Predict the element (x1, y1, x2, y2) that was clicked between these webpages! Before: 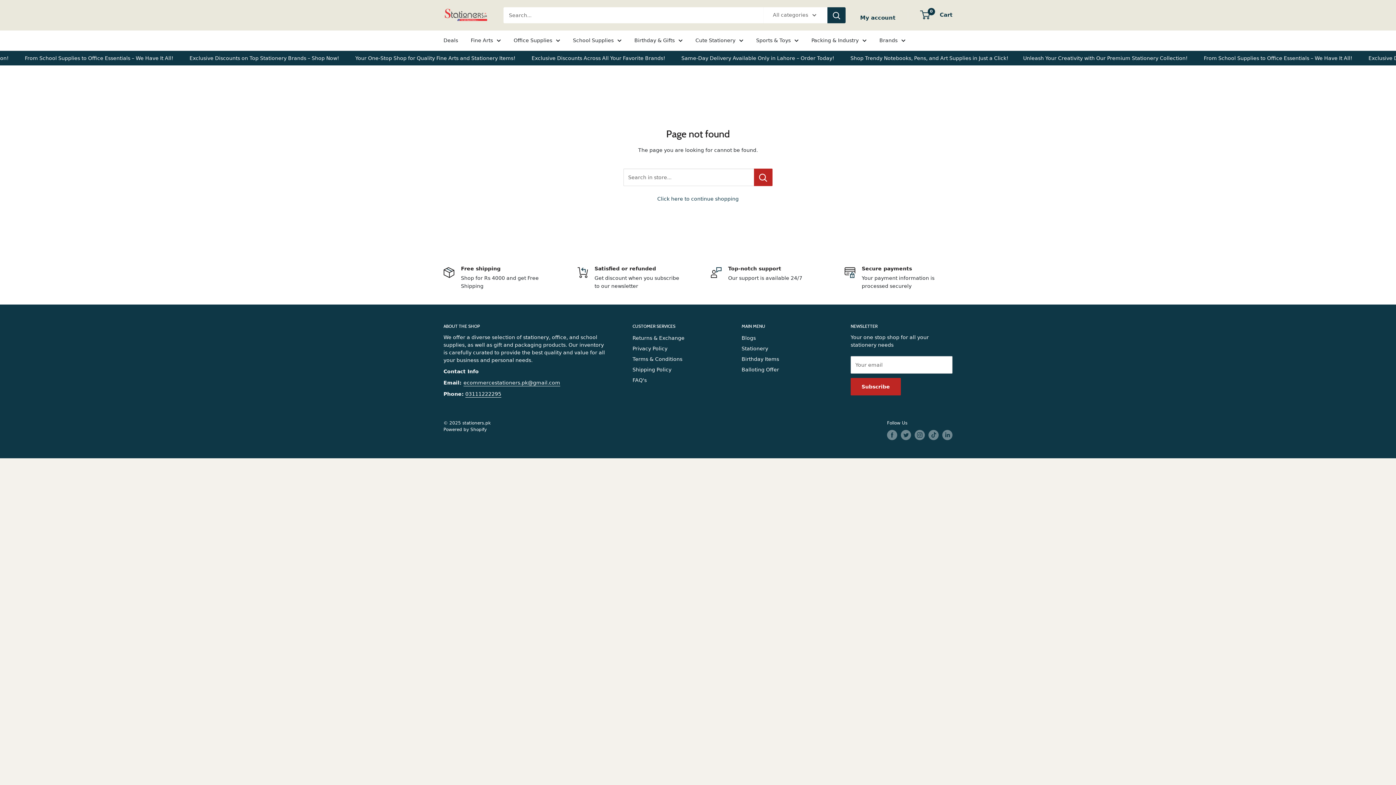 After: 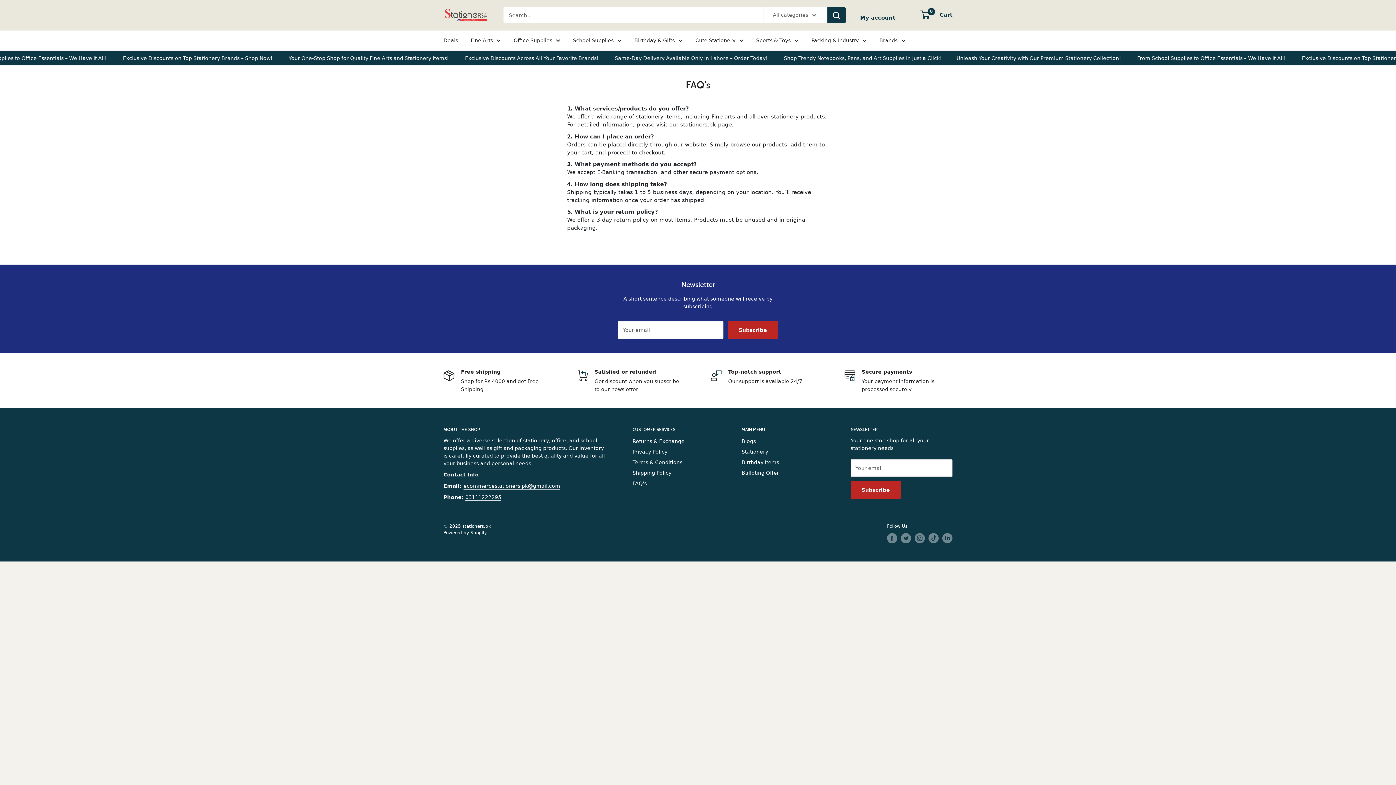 Action: bbox: (632, 375, 716, 385) label: FAQ's